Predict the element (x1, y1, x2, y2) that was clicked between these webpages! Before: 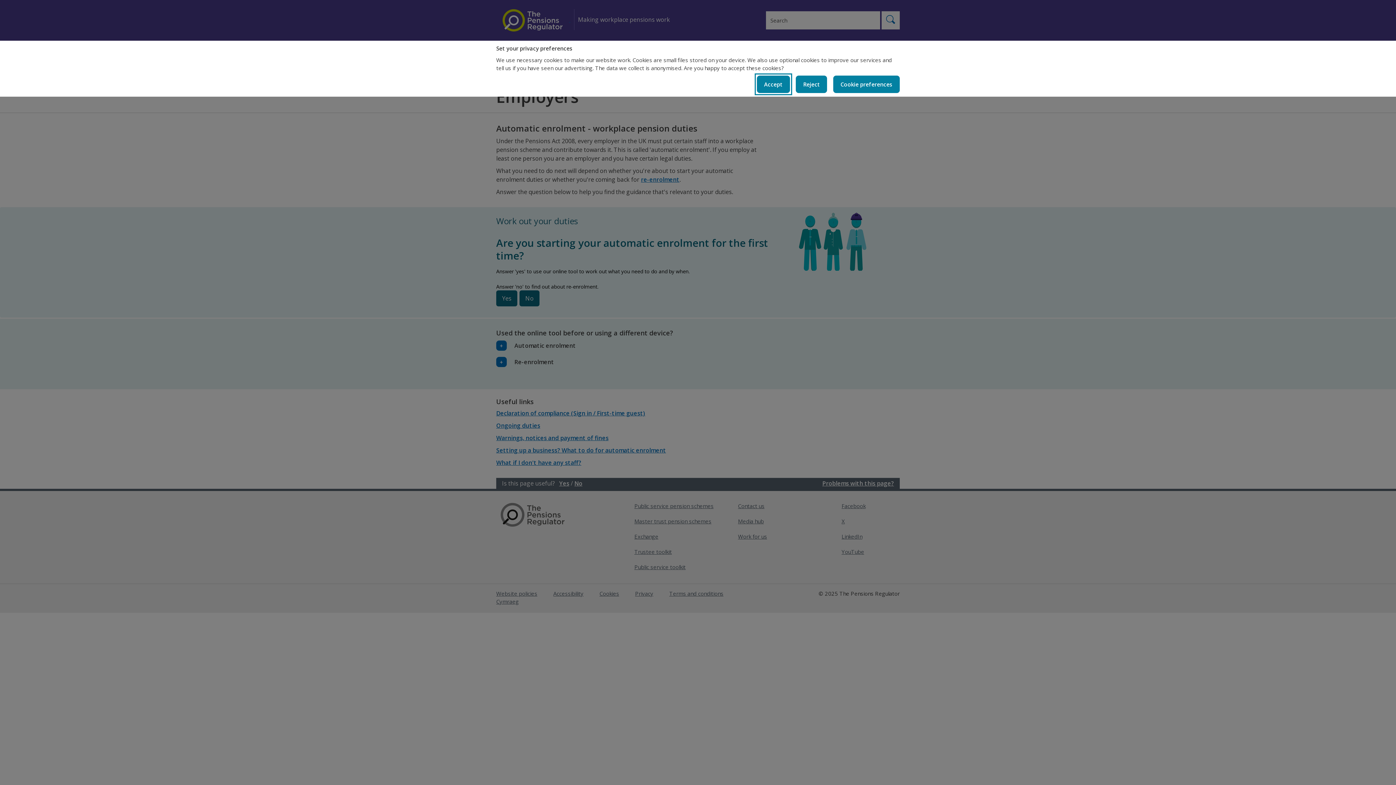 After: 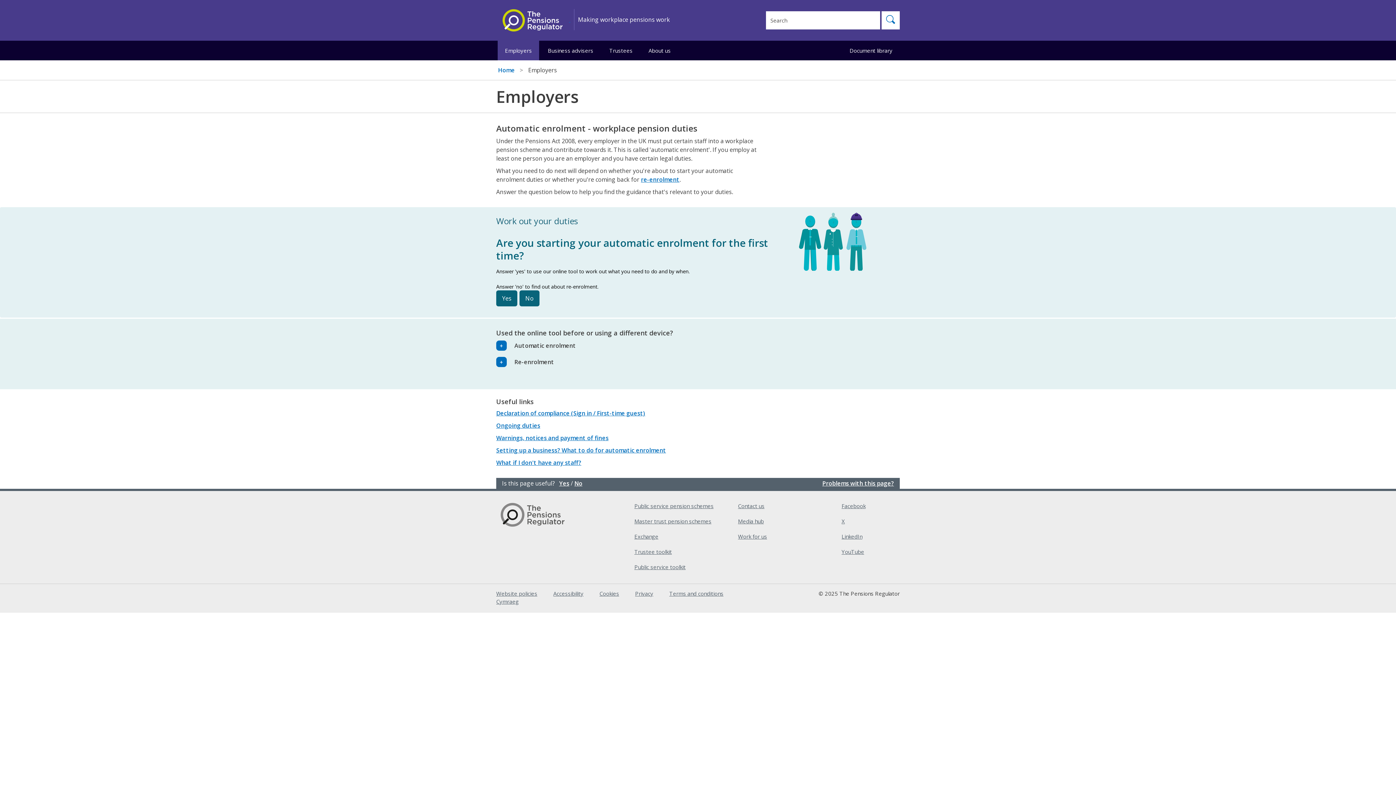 Action: bbox: (756, 75, 790, 93) label: Accept